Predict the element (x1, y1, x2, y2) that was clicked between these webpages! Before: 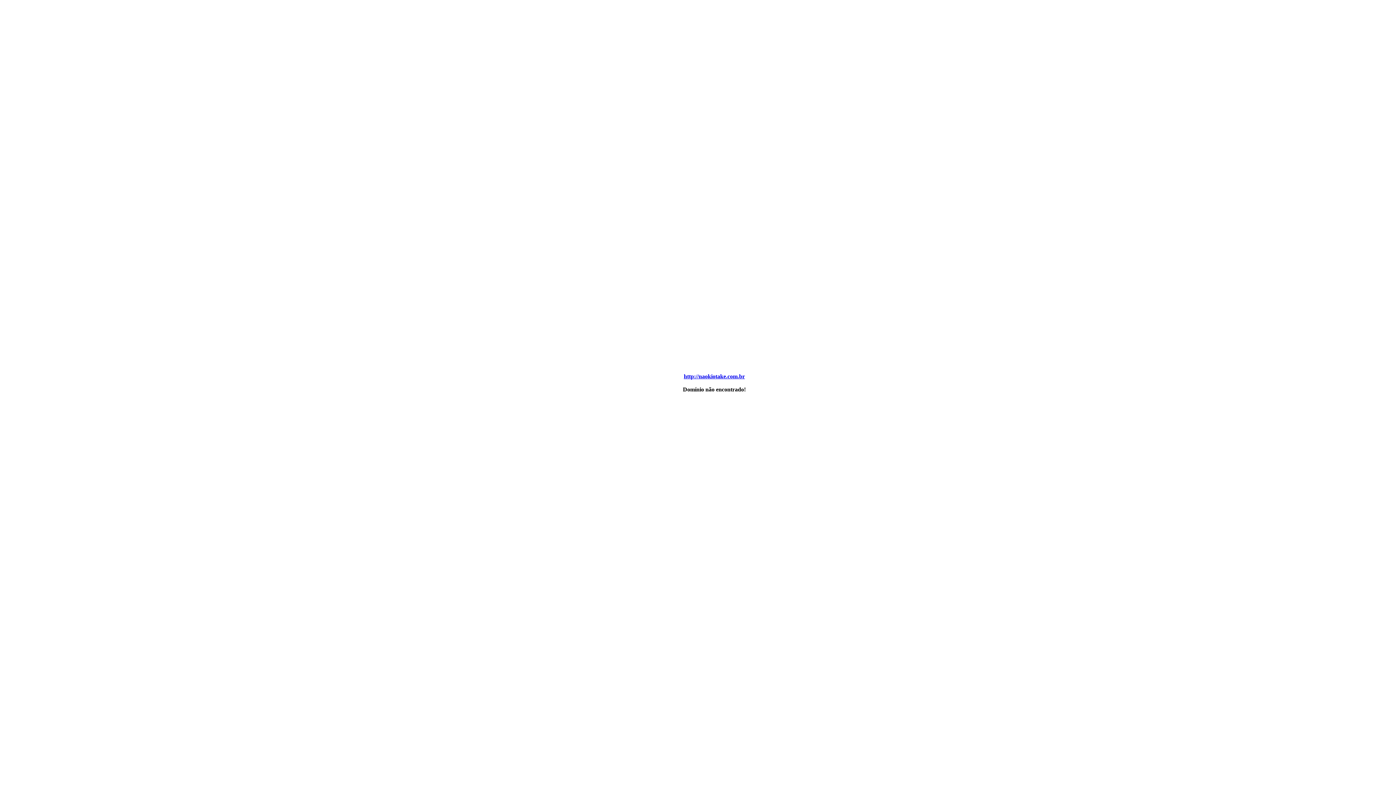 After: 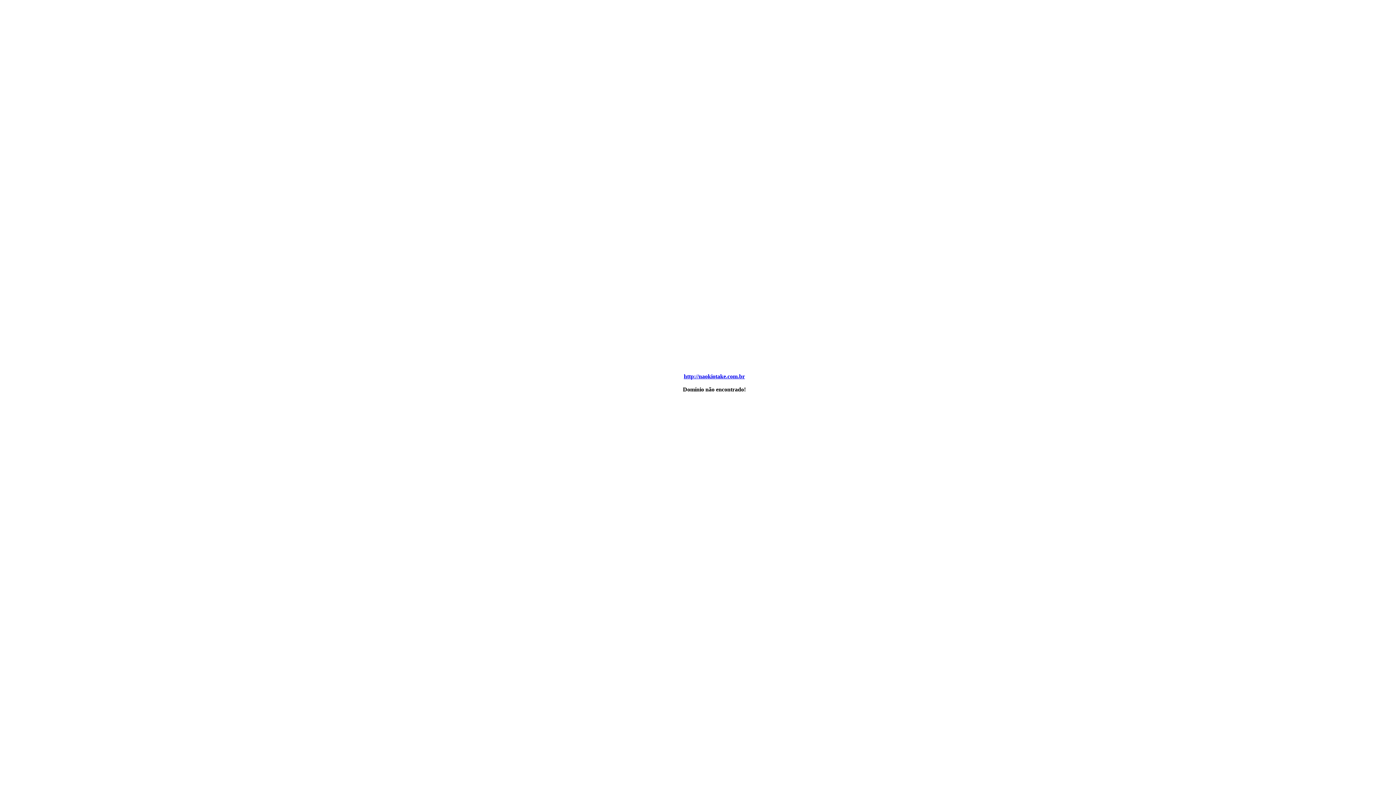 Action: bbox: (684, 373, 745, 379) label: http://naokiotake.com.br